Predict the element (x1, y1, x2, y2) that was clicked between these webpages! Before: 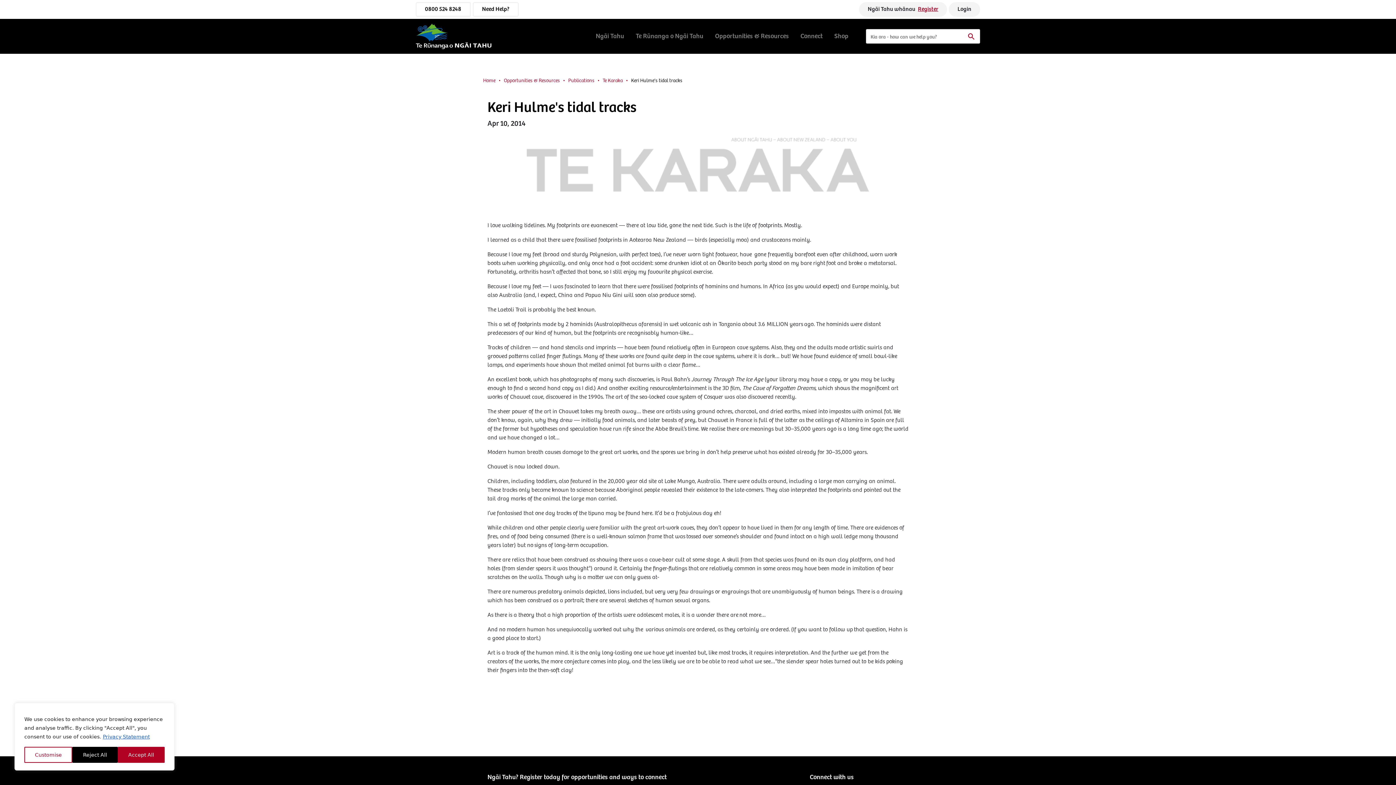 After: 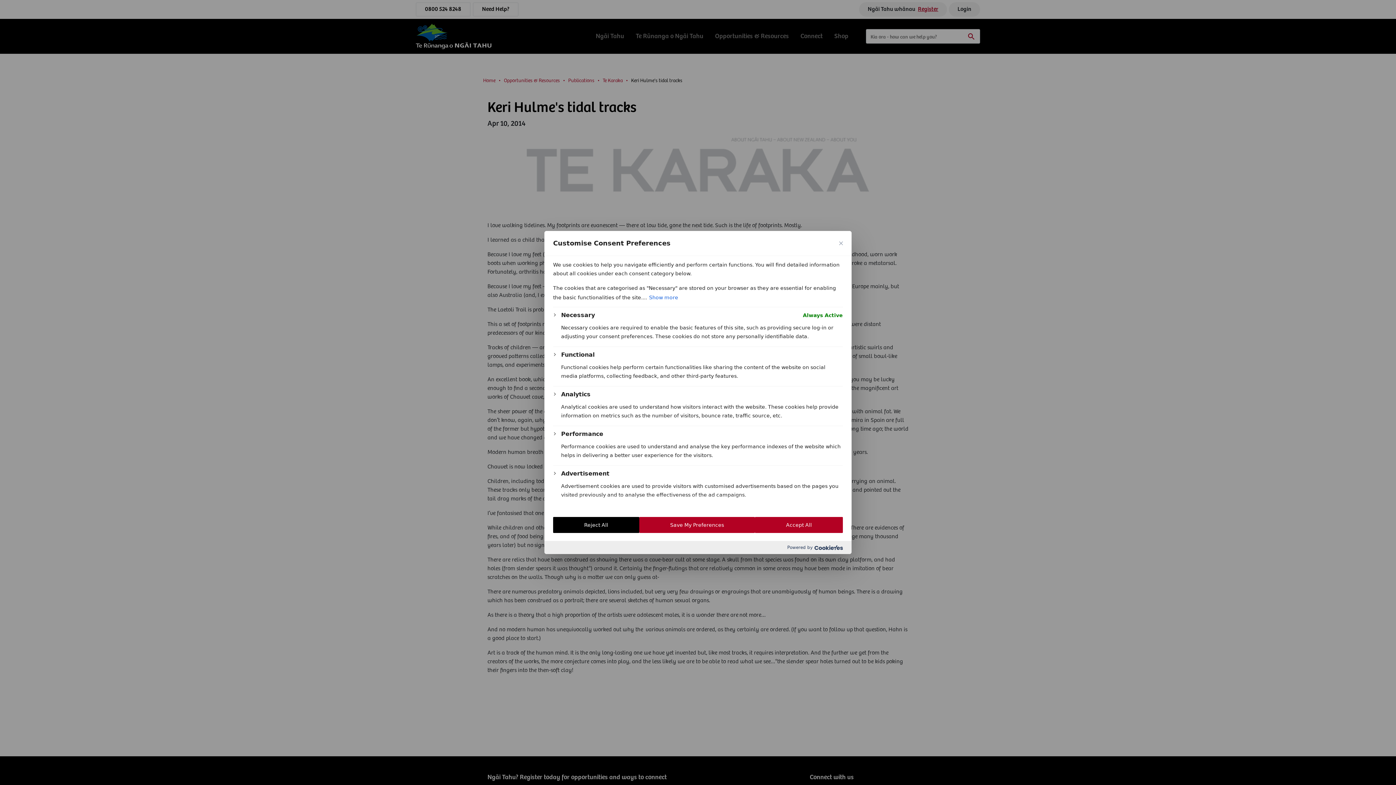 Action: bbox: (24, 747, 72, 763) label: Customise